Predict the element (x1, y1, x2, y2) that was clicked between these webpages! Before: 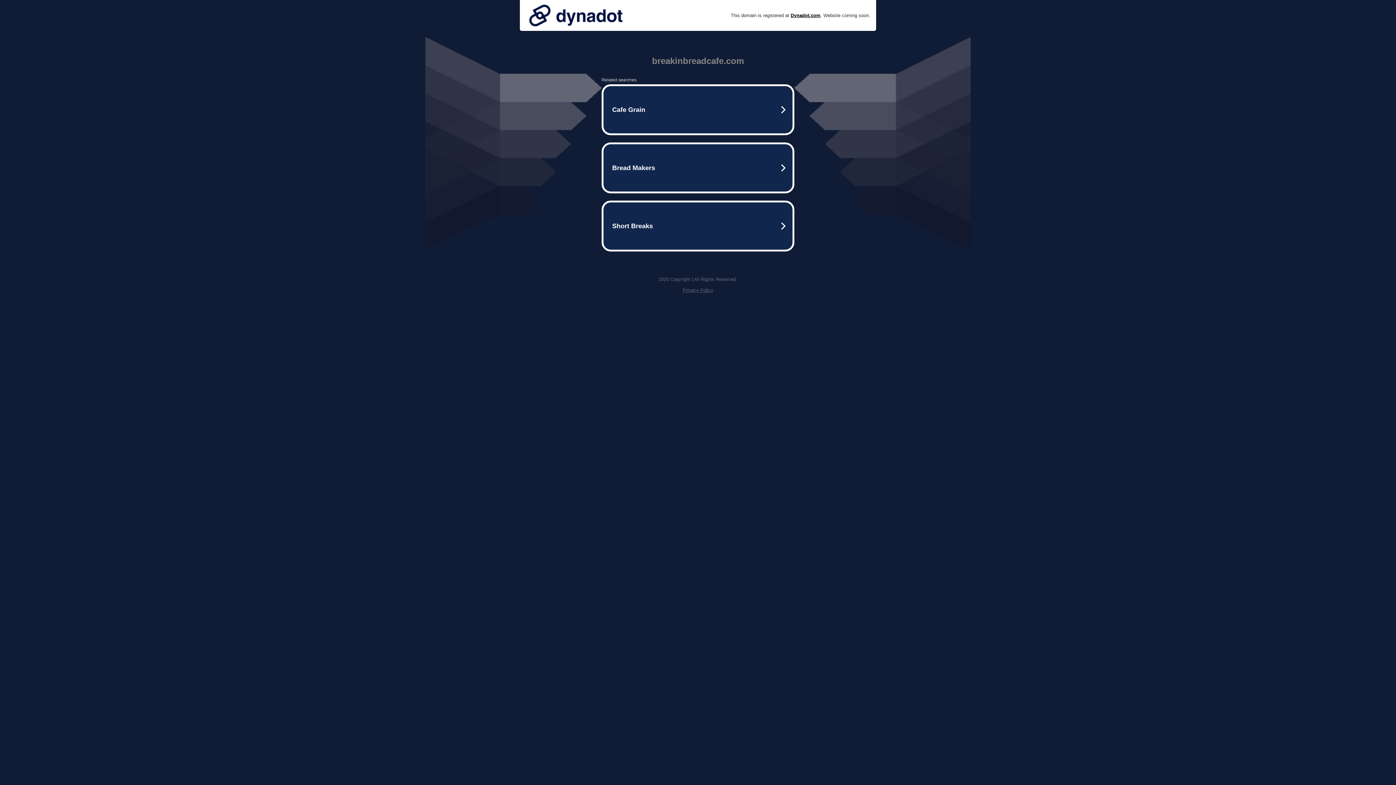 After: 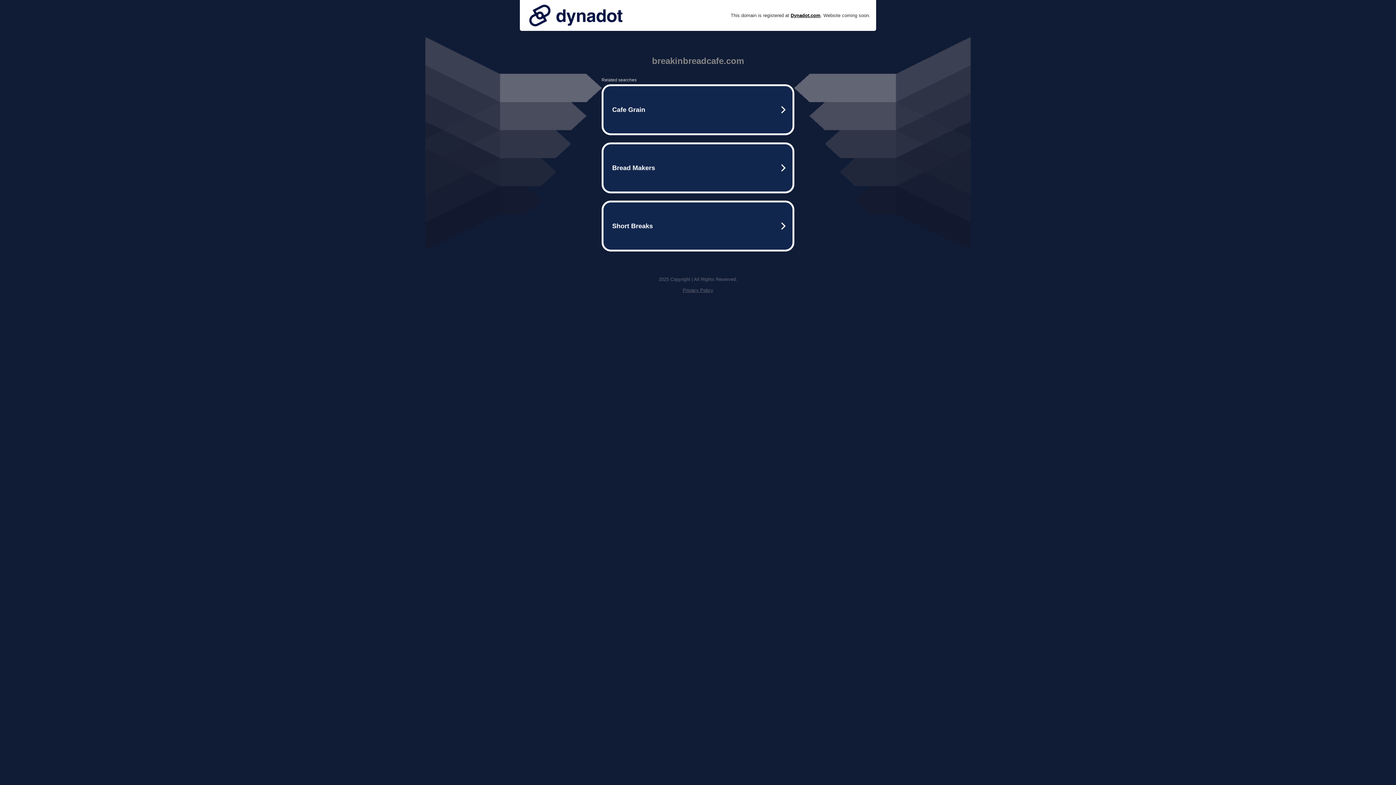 Action: bbox: (525, 0, 626, 30)